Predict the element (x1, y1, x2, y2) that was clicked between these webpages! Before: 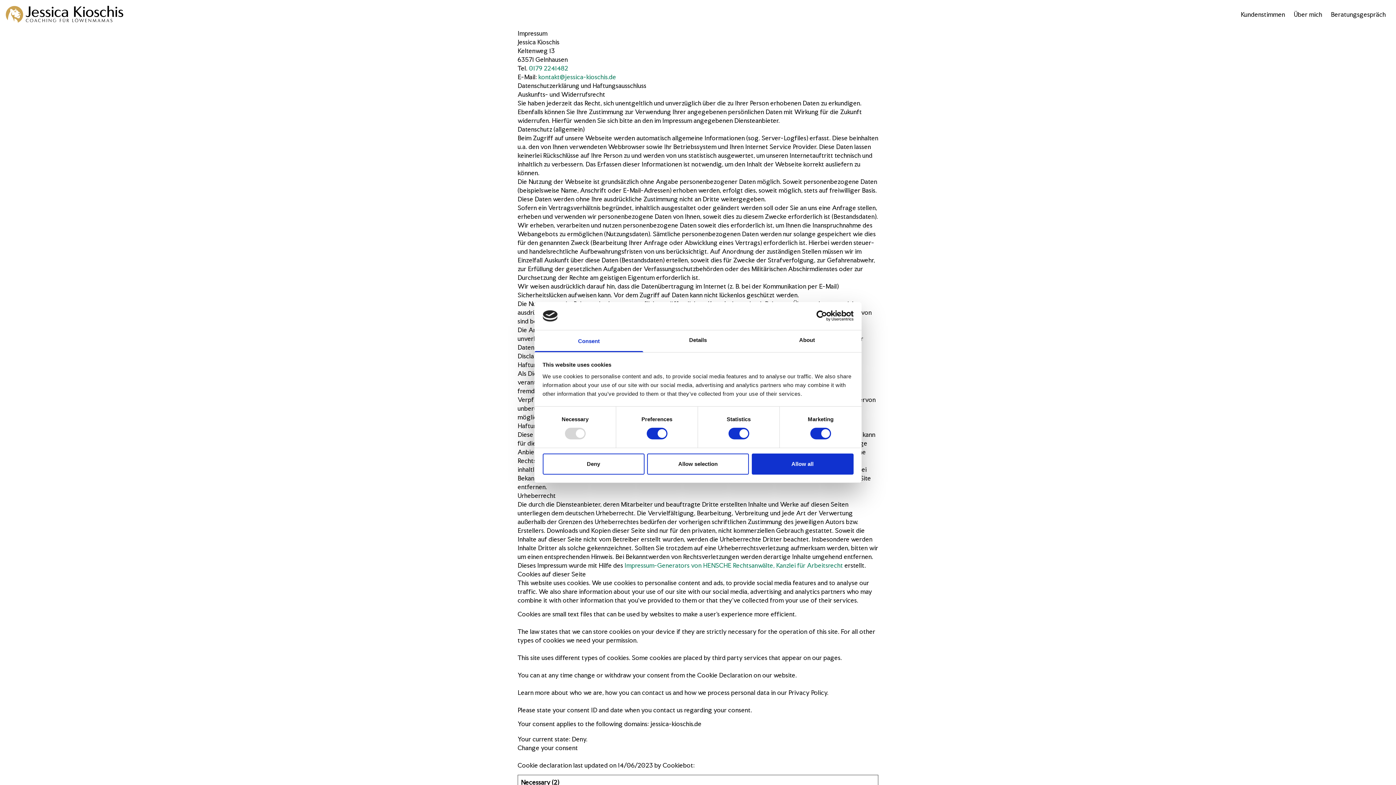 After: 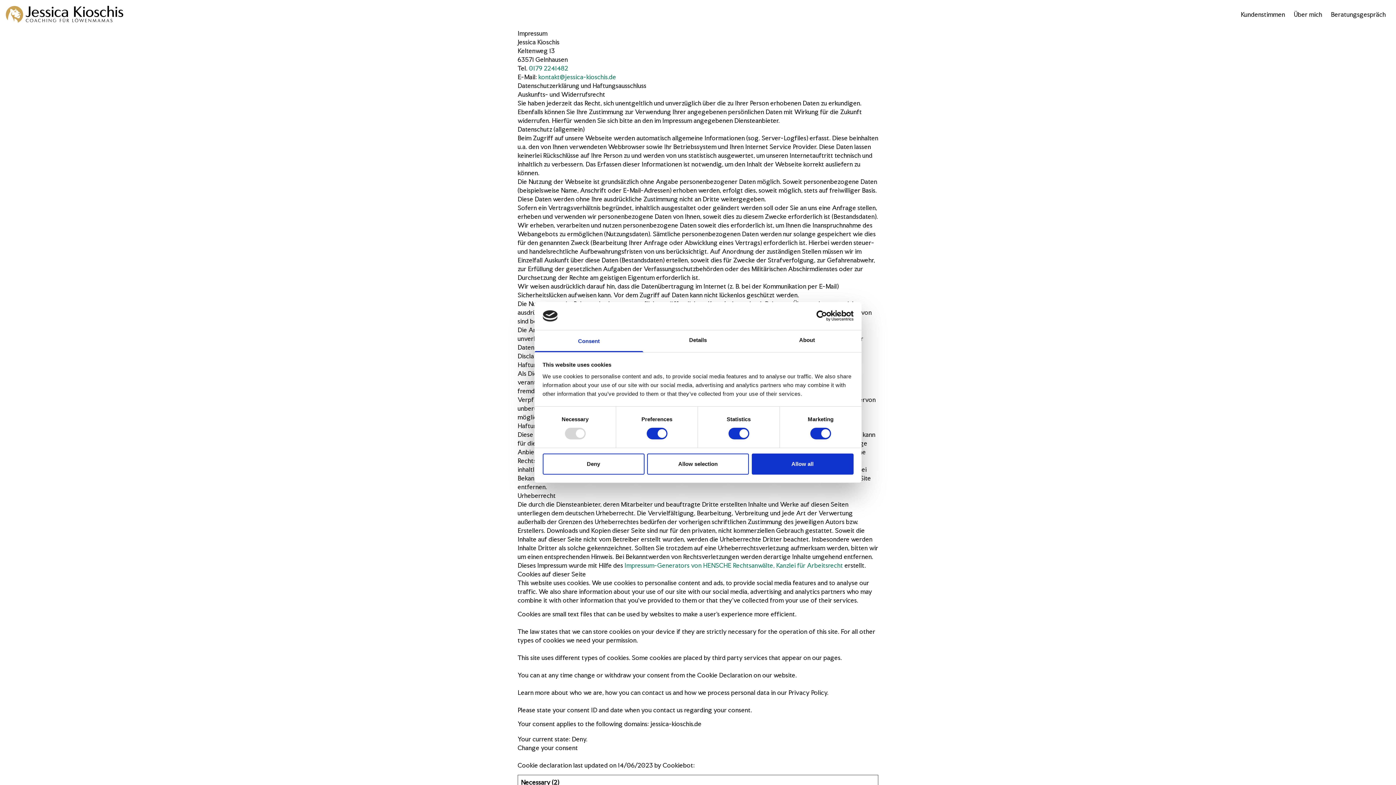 Action: bbox: (517, 744, 578, 752) label: Change your consent